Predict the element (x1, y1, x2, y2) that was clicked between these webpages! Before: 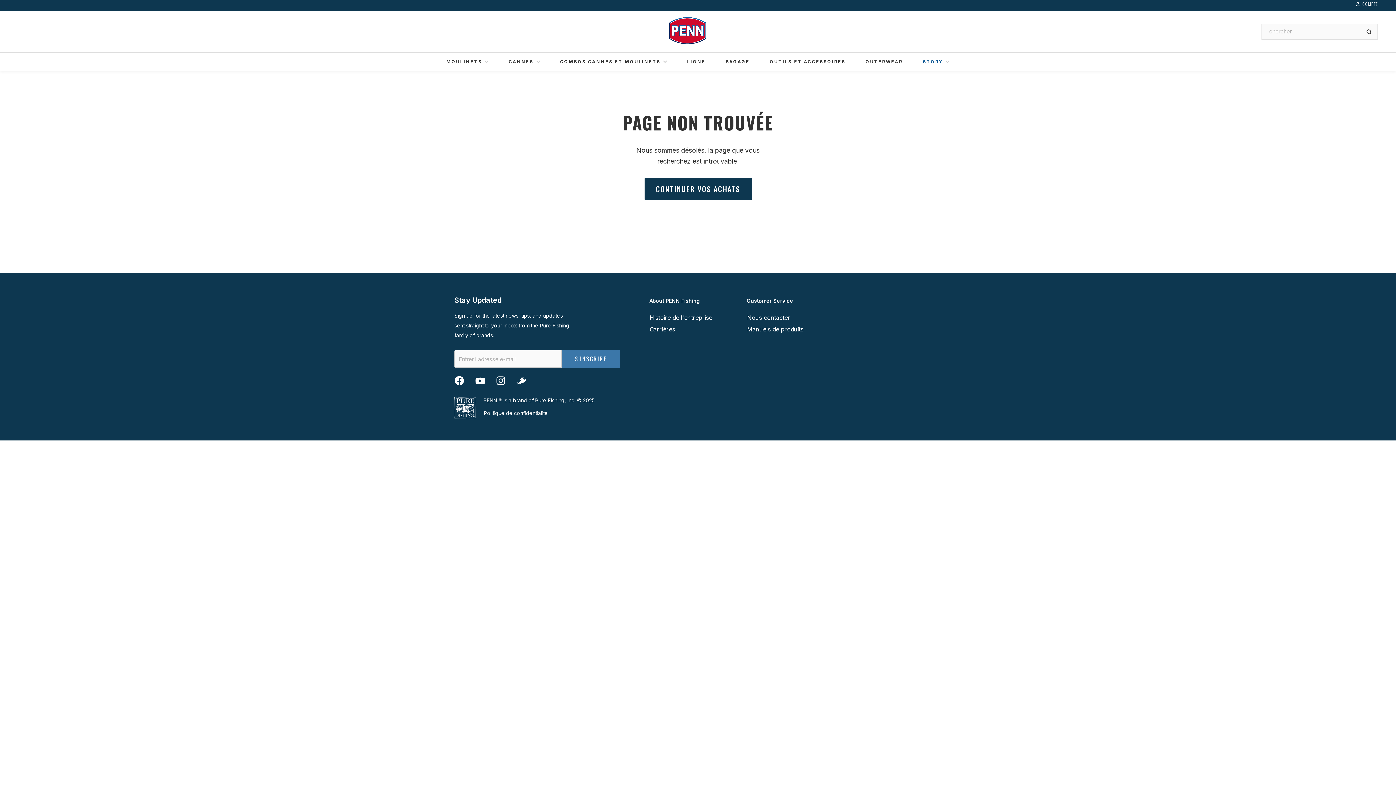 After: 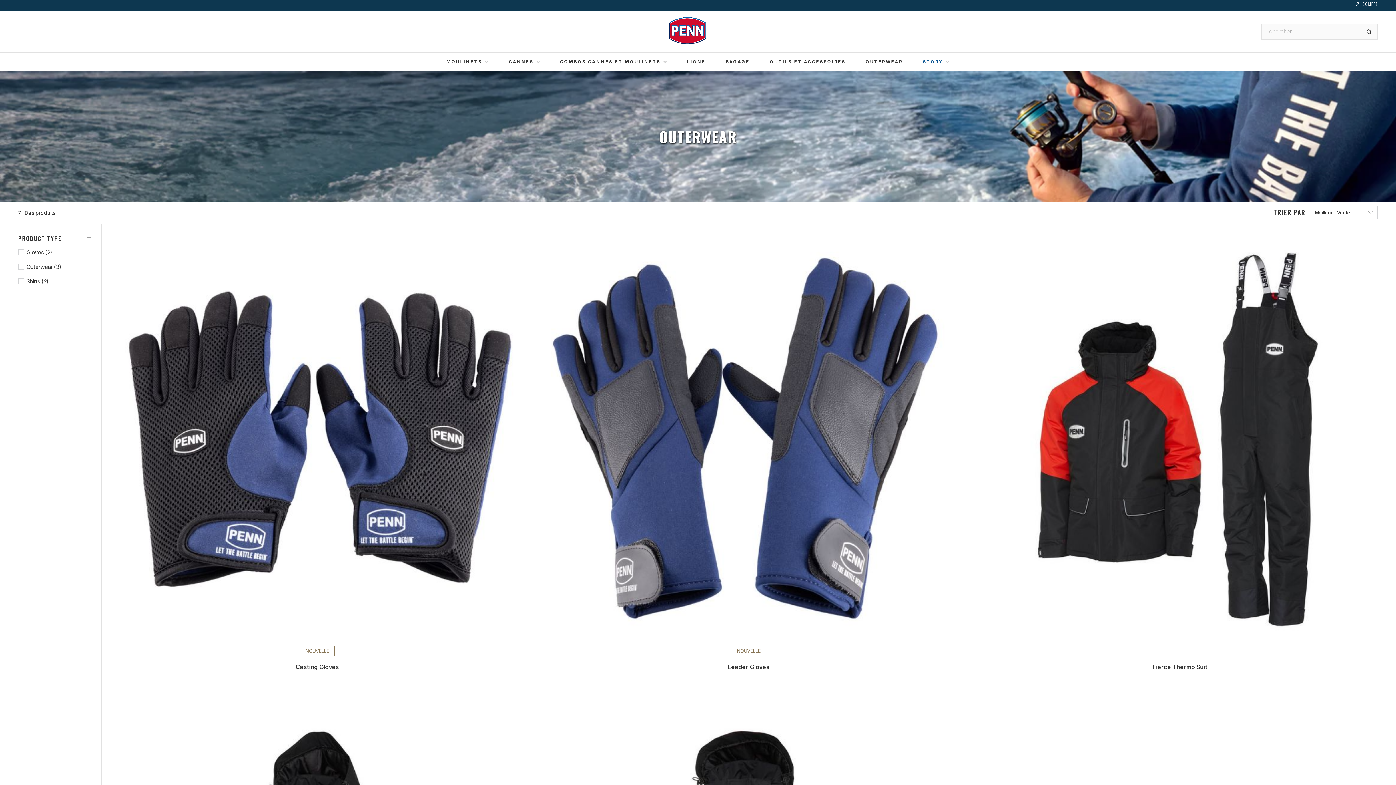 Action: bbox: (865, 52, 903, 70) label: OUTERWEAR